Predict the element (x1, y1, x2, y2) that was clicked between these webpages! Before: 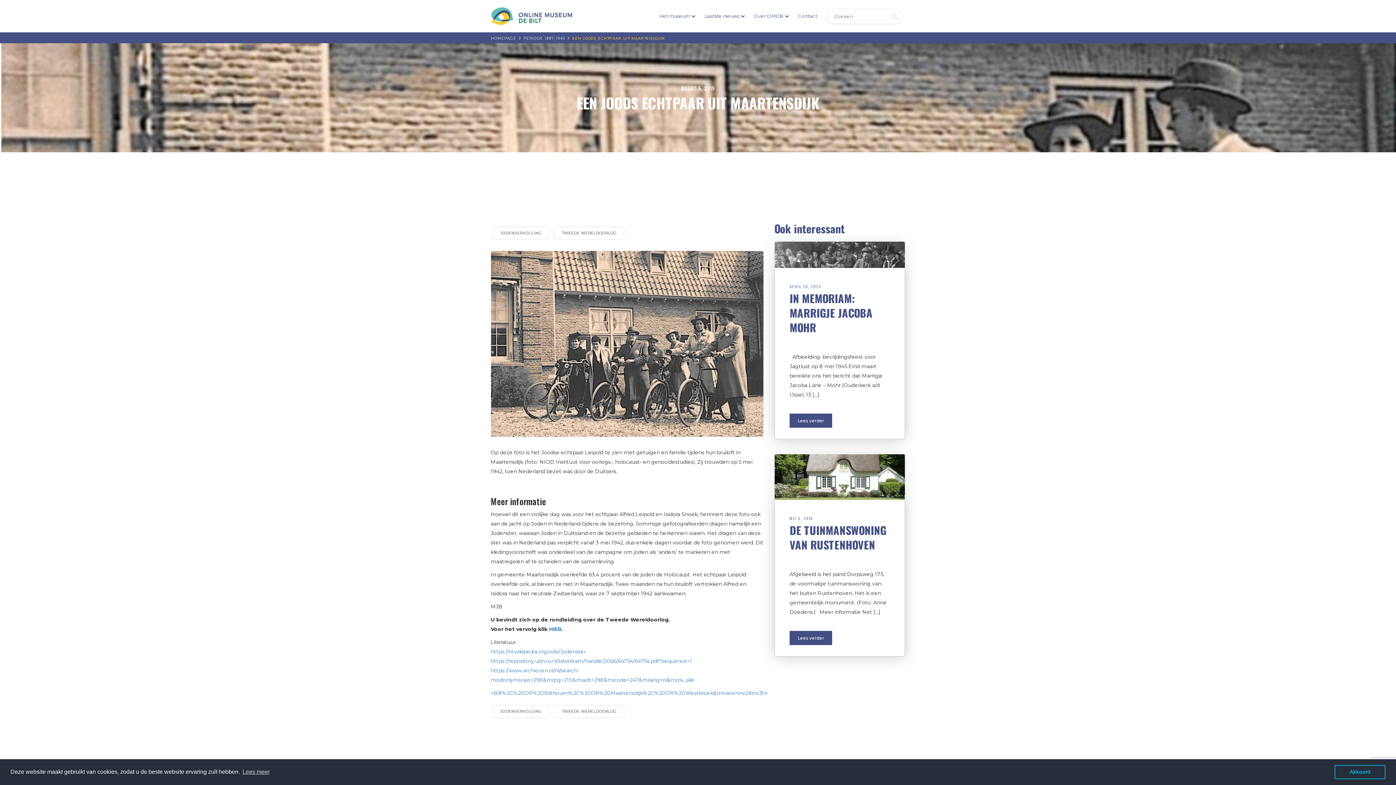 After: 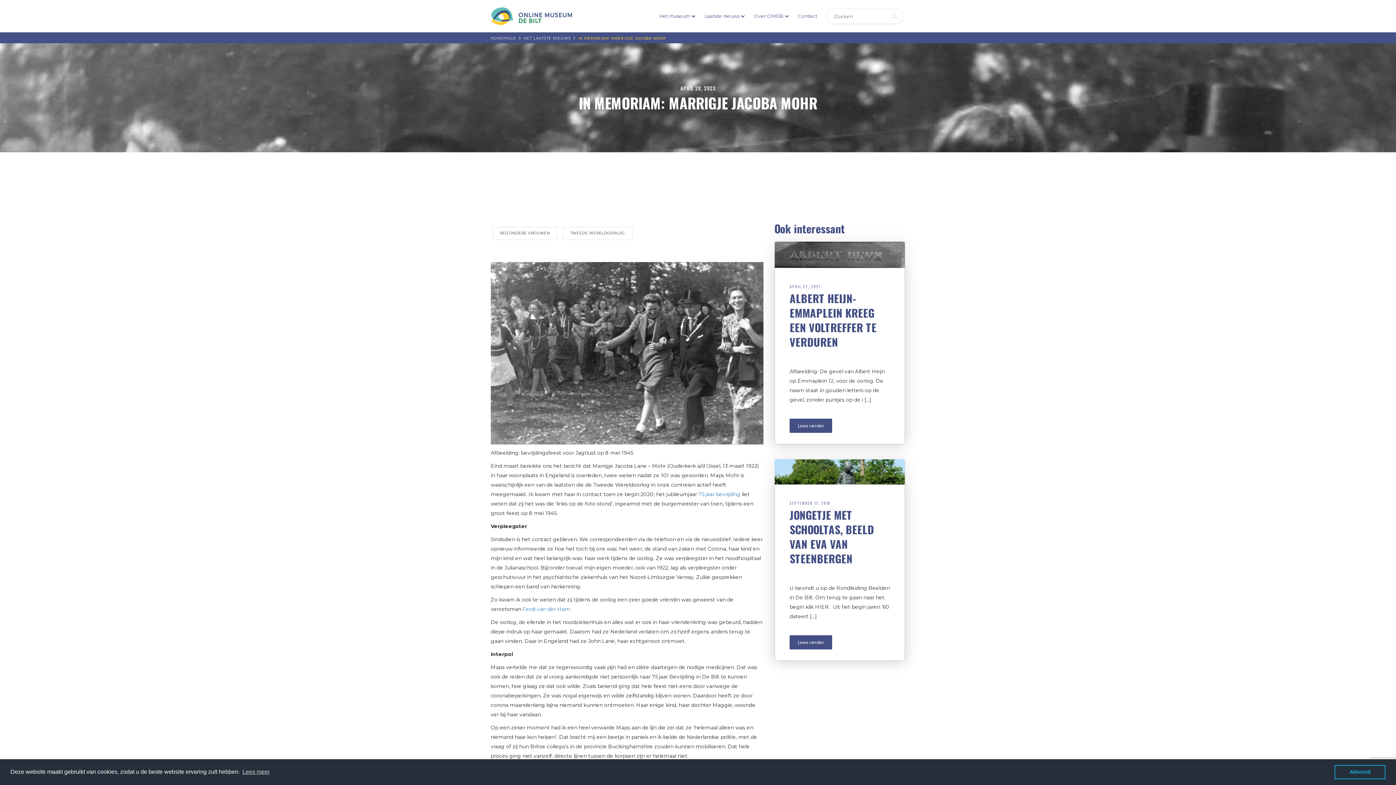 Action: bbox: (774, 251, 905, 257)